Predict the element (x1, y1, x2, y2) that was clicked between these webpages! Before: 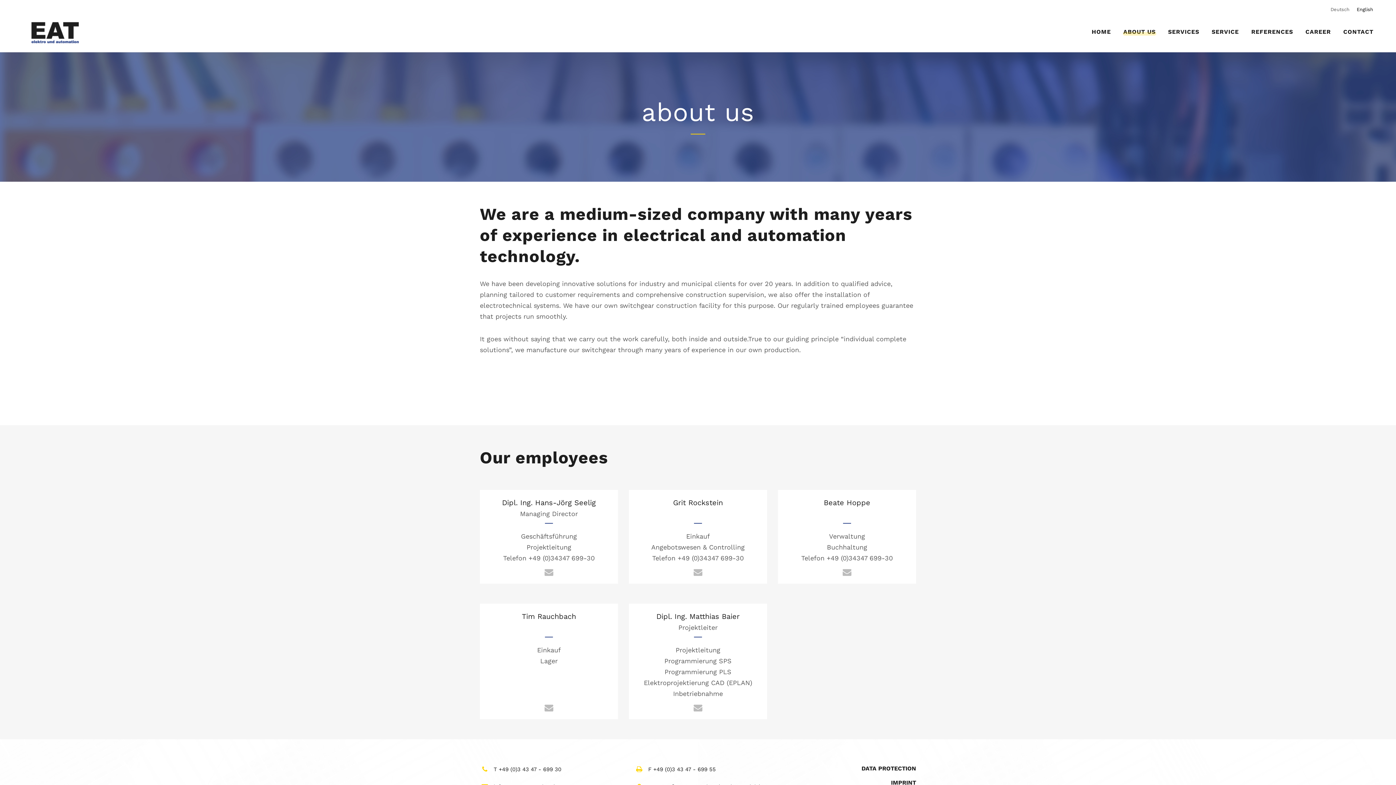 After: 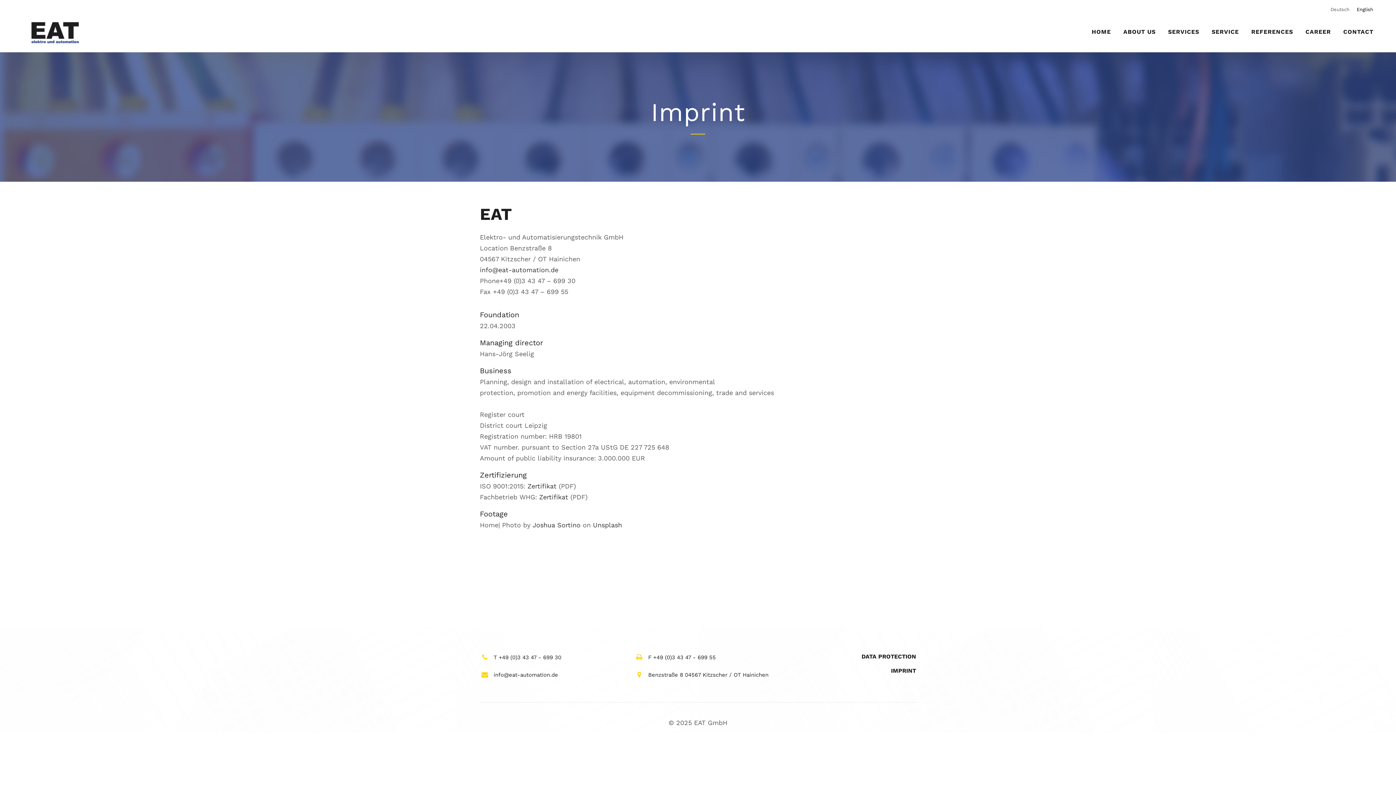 Action: label: IMPRINT bbox: (779, 779, 916, 787)